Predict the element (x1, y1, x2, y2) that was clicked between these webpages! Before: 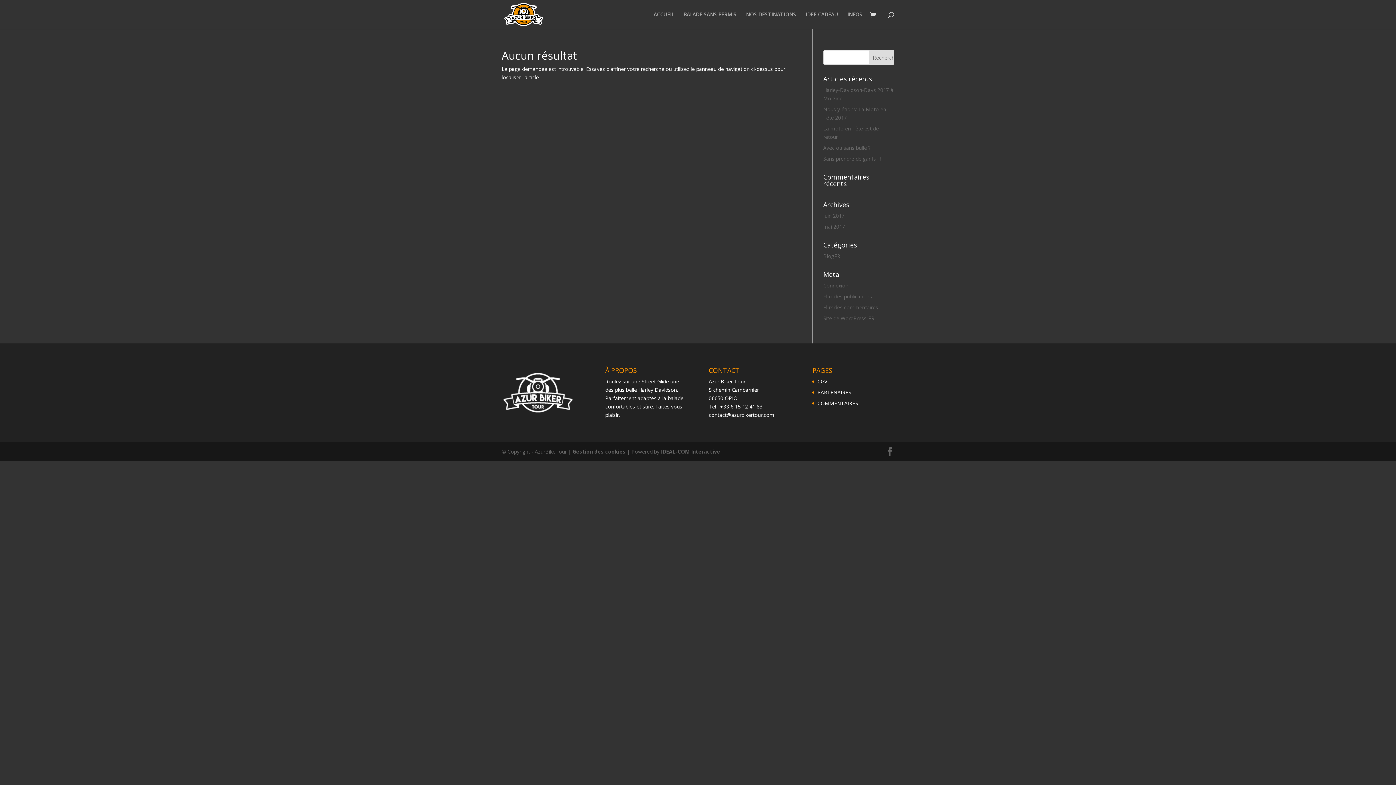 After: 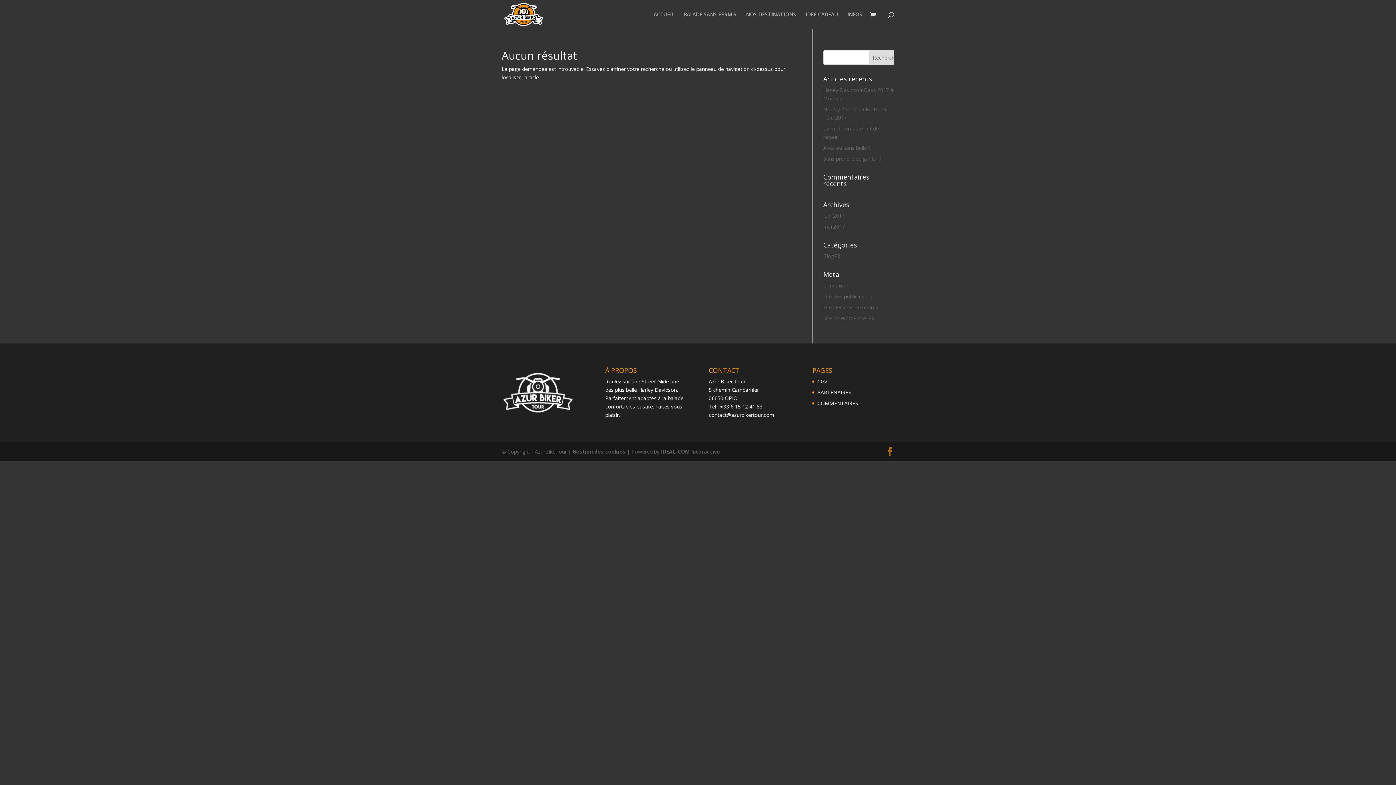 Action: bbox: (885, 447, 894, 456)